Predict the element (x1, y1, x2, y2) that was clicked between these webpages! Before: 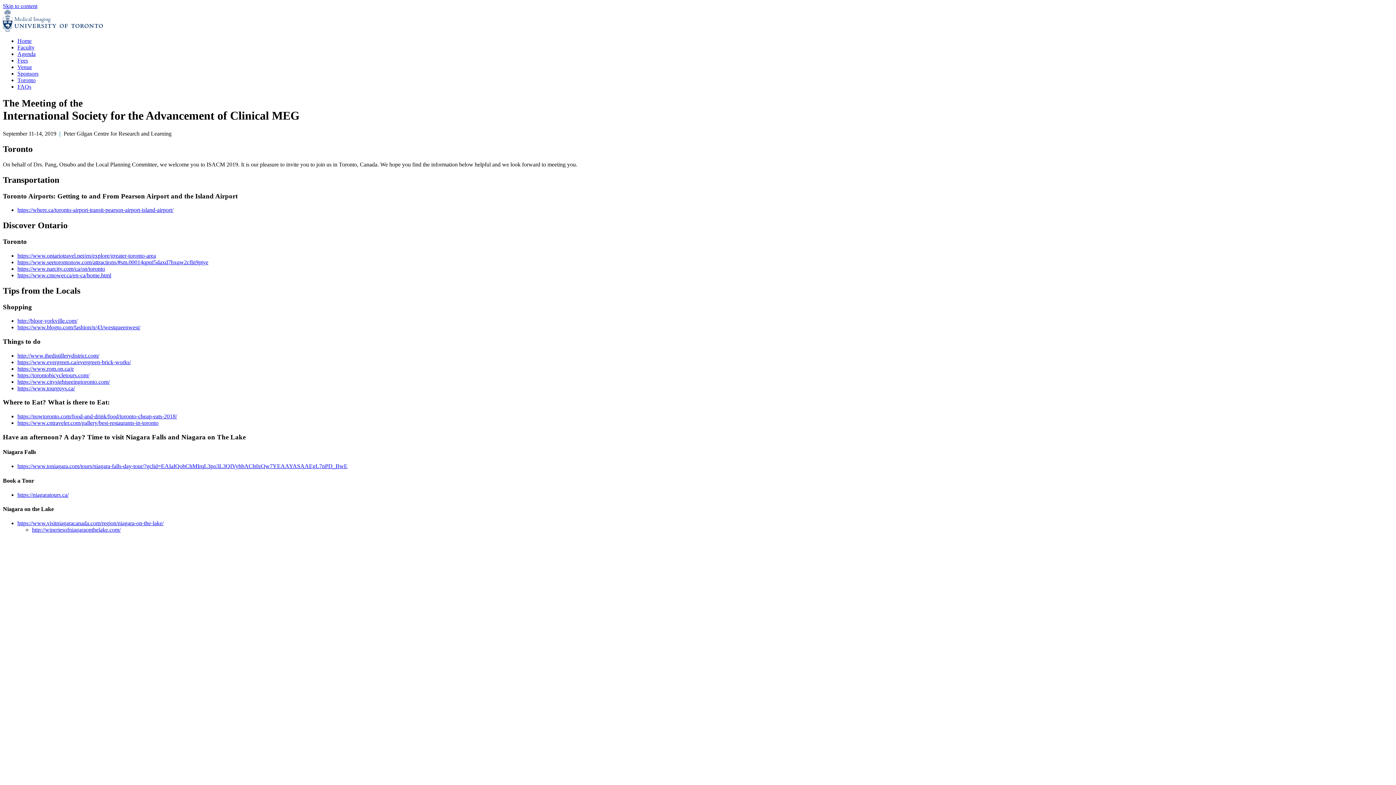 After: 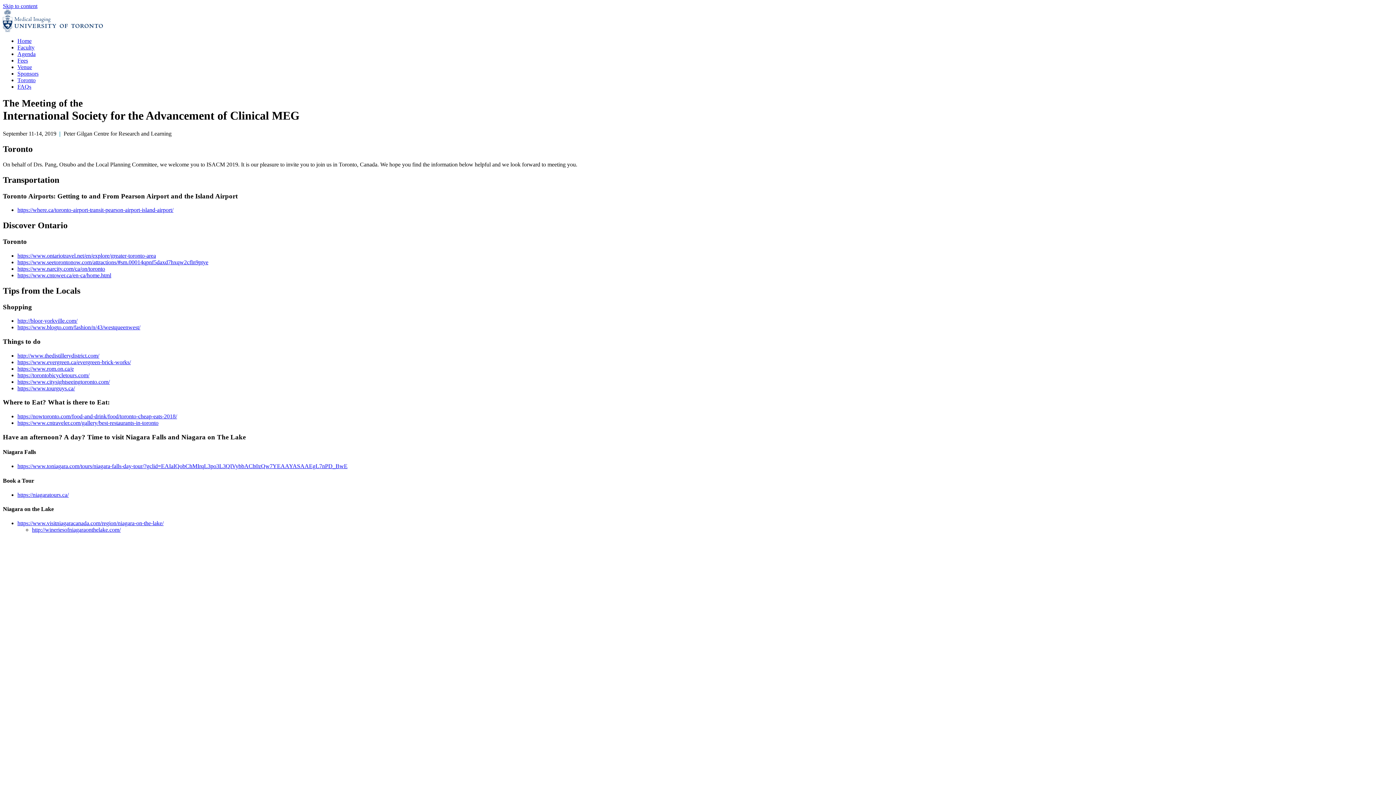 Action: label: https://where.ca/toronto-airport-transit-pearson-airport-island-airport/ bbox: (17, 206, 173, 213)